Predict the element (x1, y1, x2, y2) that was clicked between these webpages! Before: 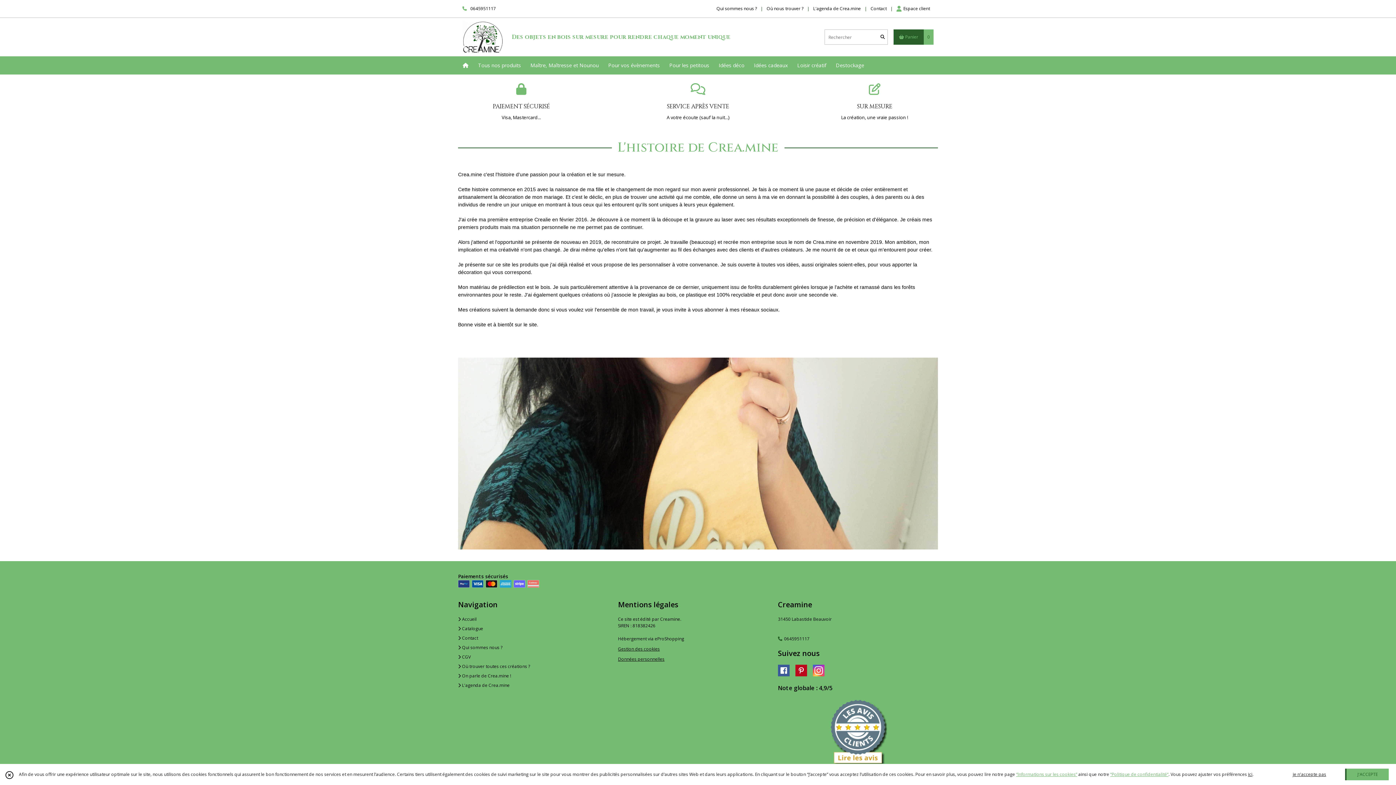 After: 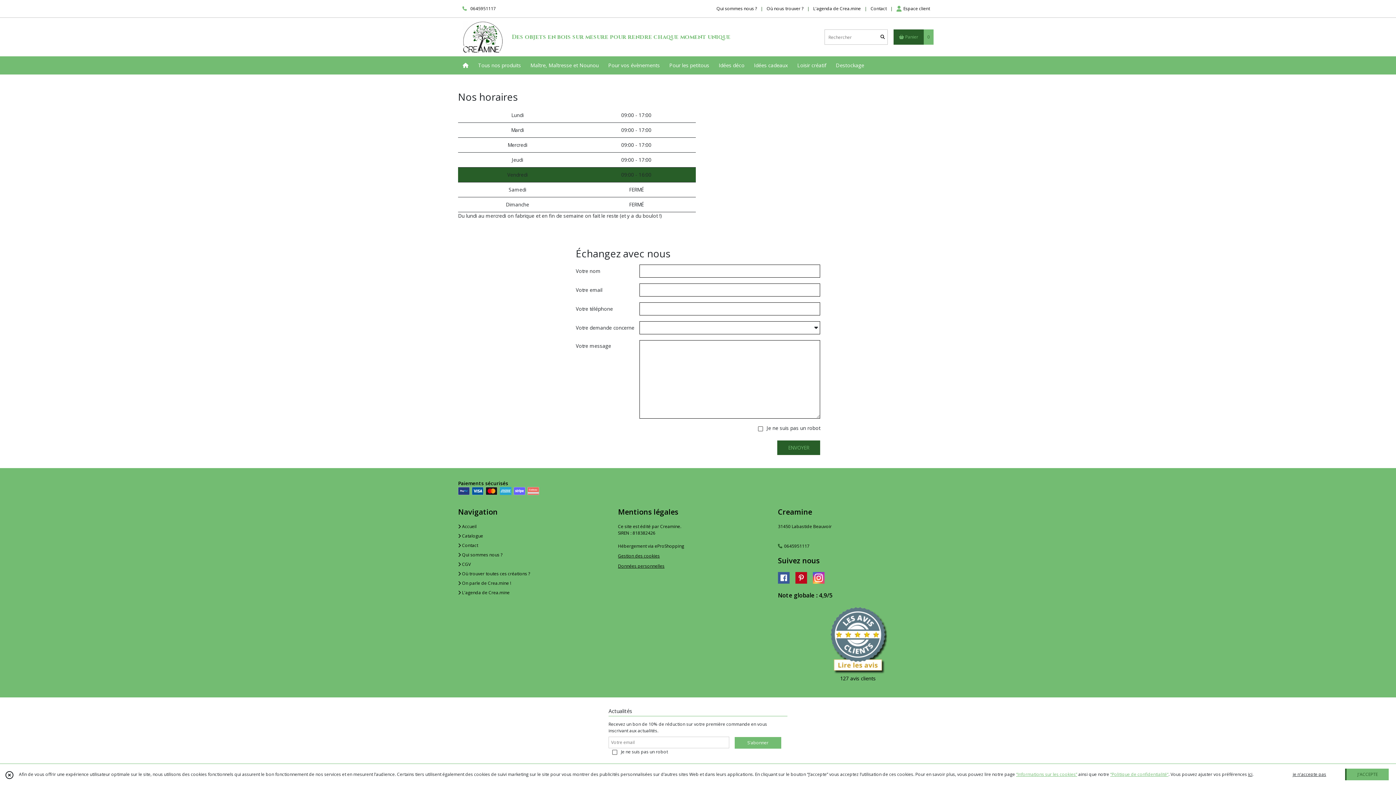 Action: label: Contact bbox: (870, 5, 886, 12)